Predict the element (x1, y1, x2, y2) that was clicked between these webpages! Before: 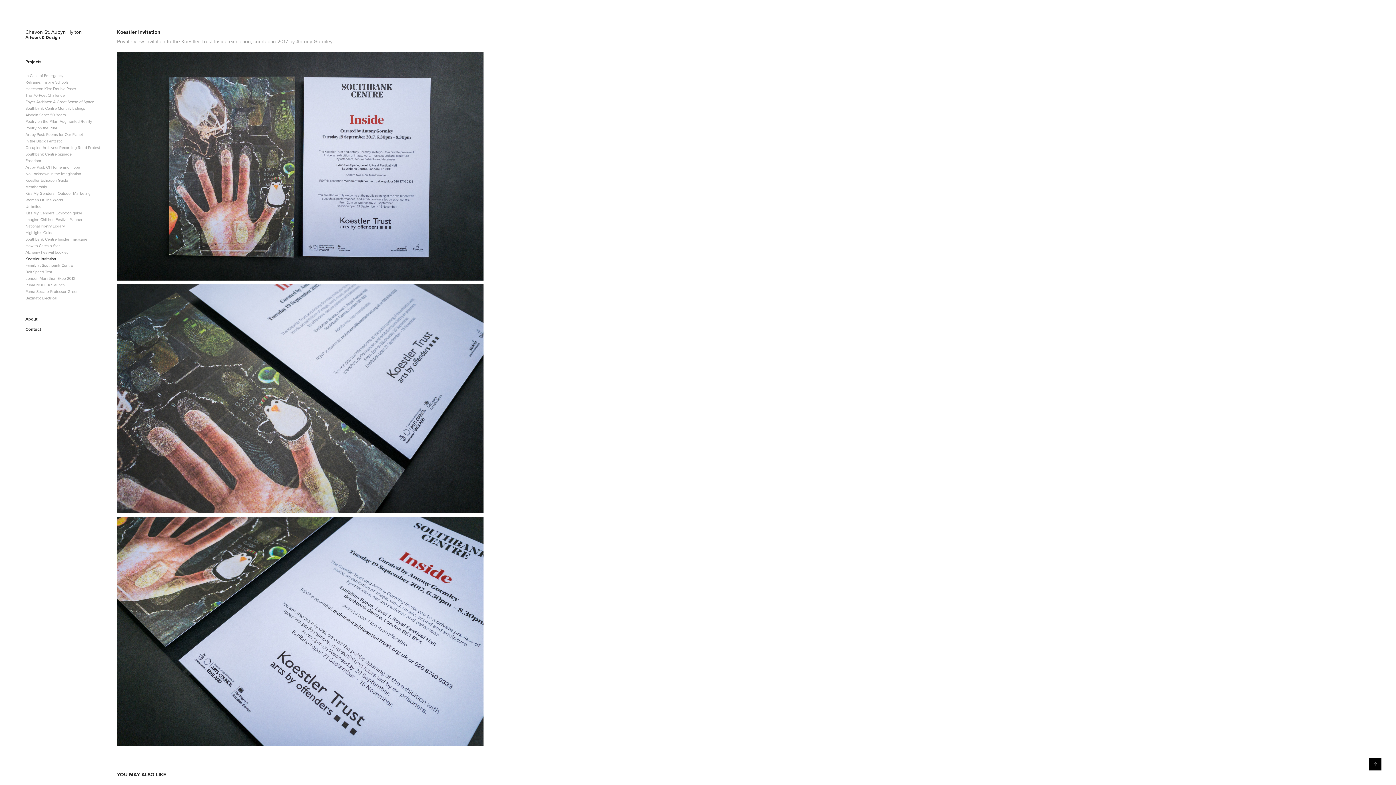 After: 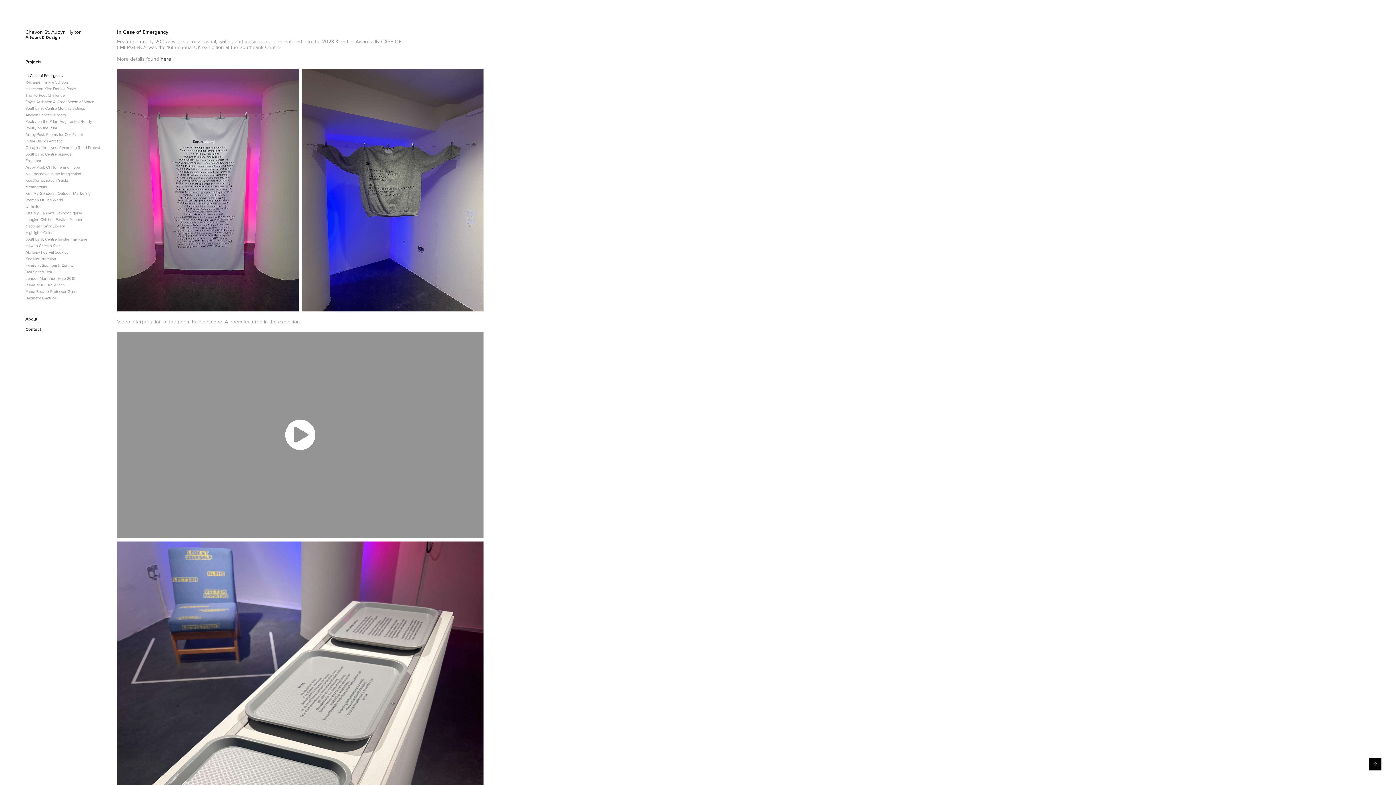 Action: label: In Case of Emergency bbox: (25, 72, 63, 78)